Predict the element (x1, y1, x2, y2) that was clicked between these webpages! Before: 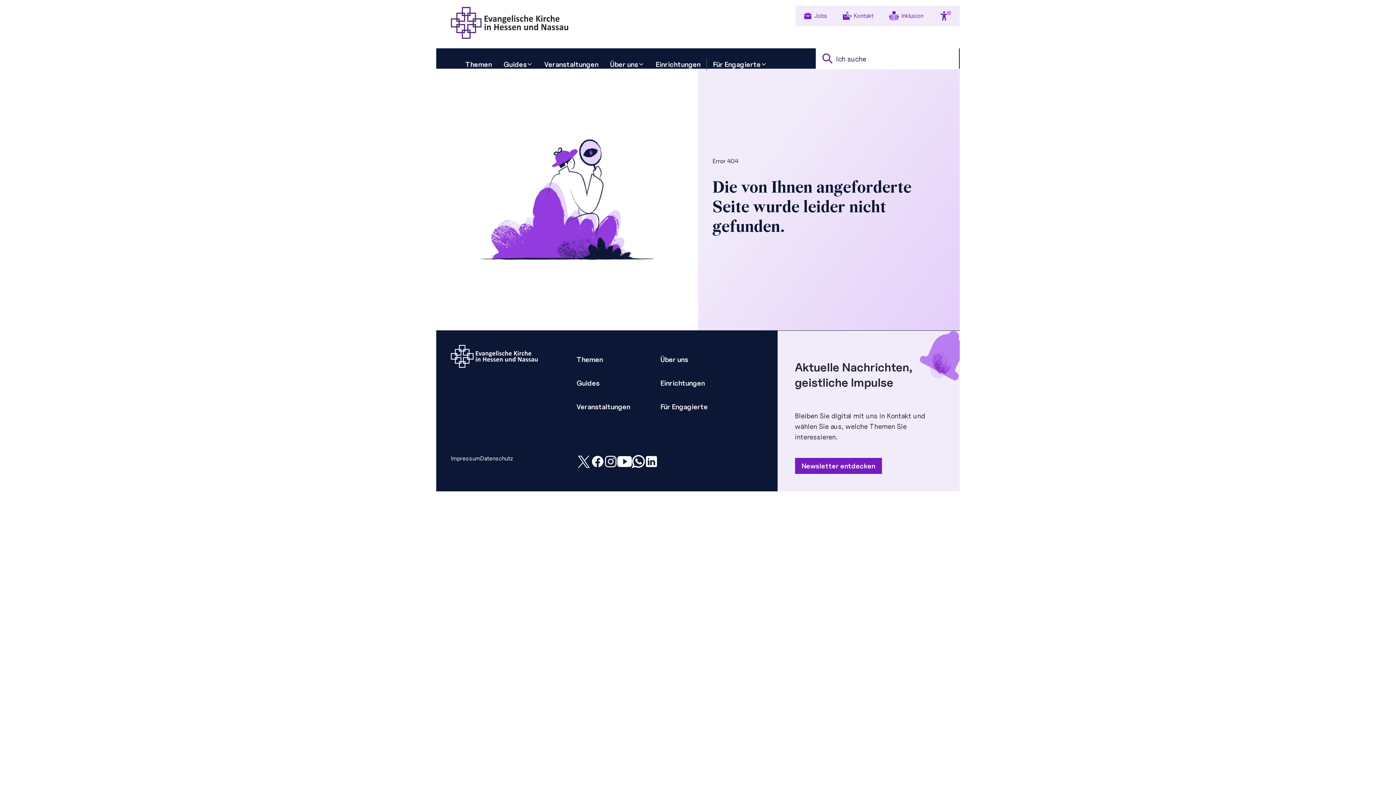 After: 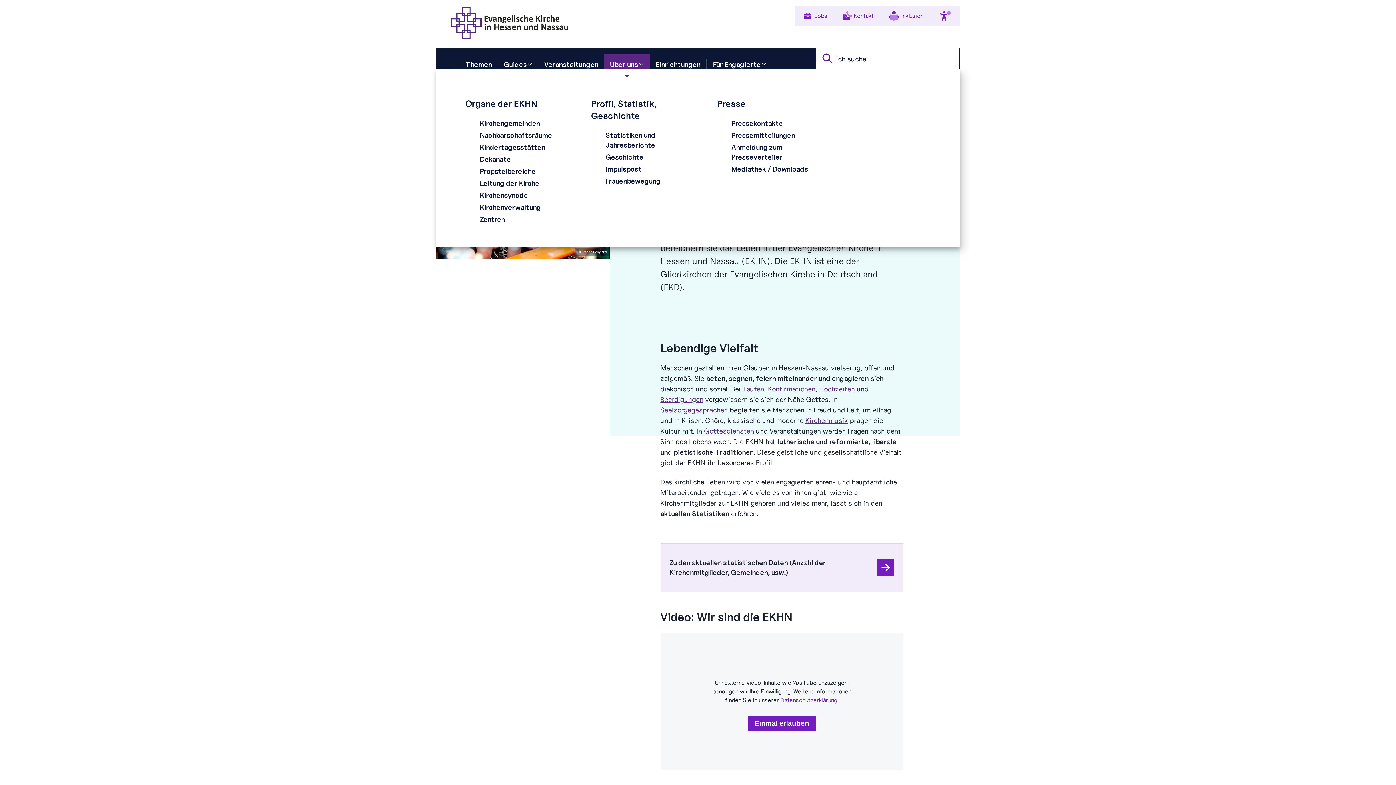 Action: label: Über uns bbox: (604, 54, 650, 74)